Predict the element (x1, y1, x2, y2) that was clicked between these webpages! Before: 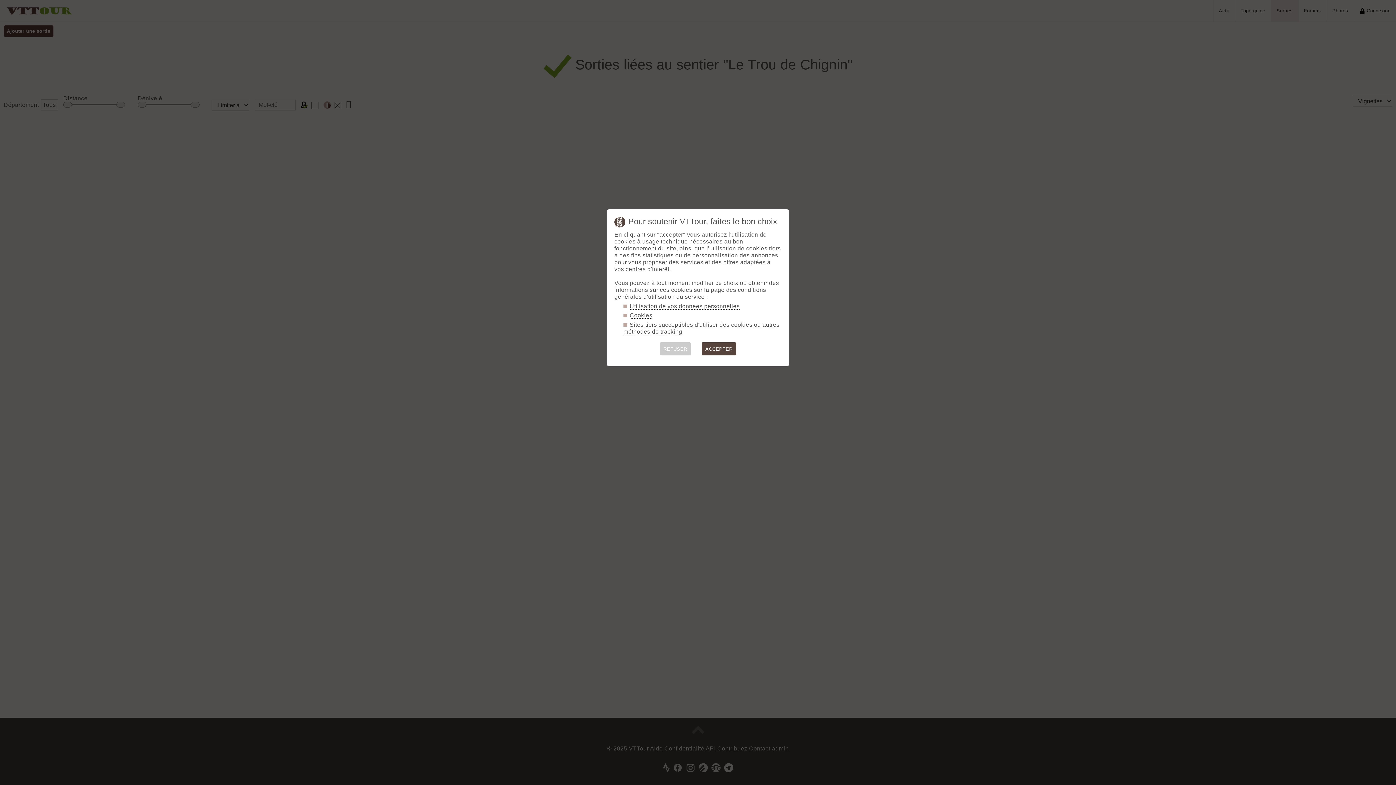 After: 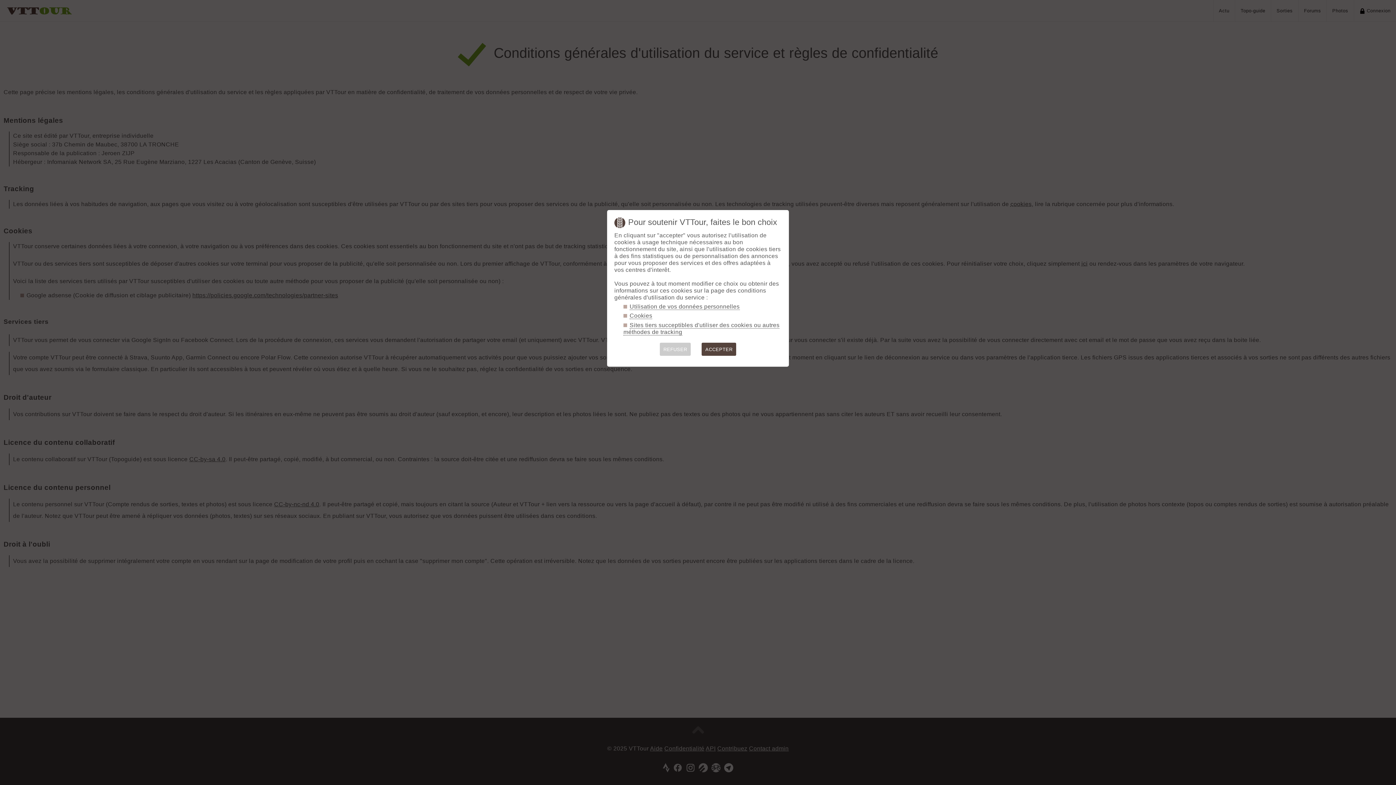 Action: bbox: (629, 303, 739, 309) label: Utilisation de vos données personnelles